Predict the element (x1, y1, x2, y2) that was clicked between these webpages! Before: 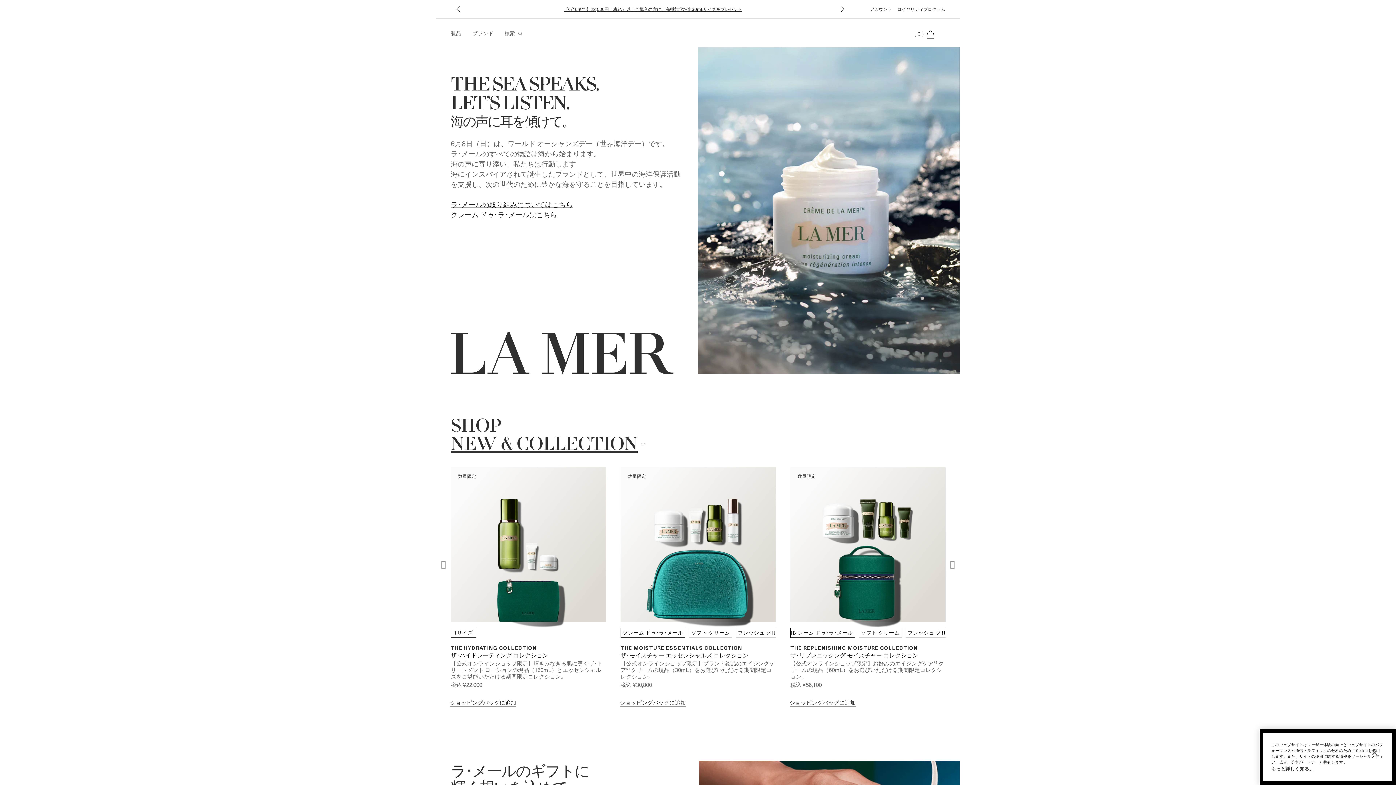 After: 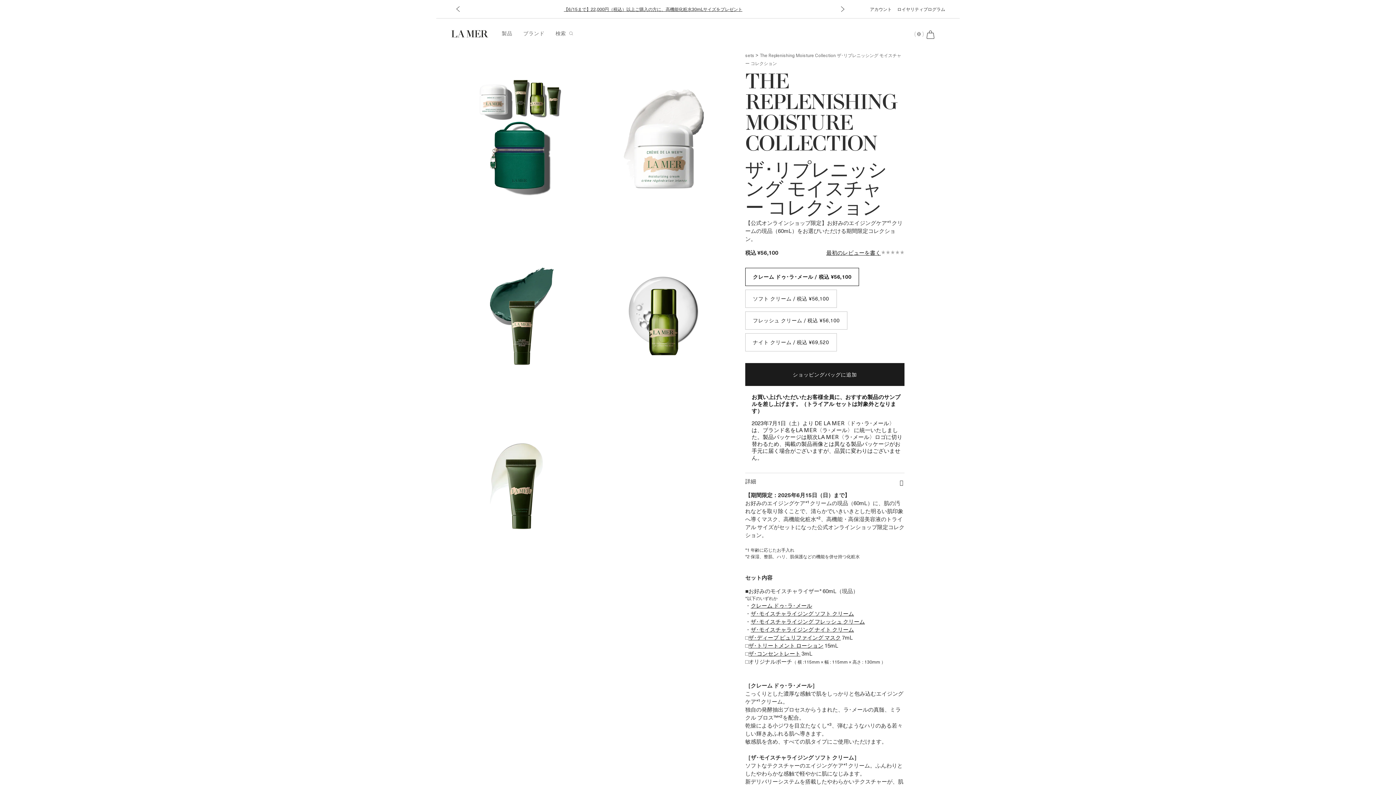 Action: bbox: (790, 467, 945, 622)